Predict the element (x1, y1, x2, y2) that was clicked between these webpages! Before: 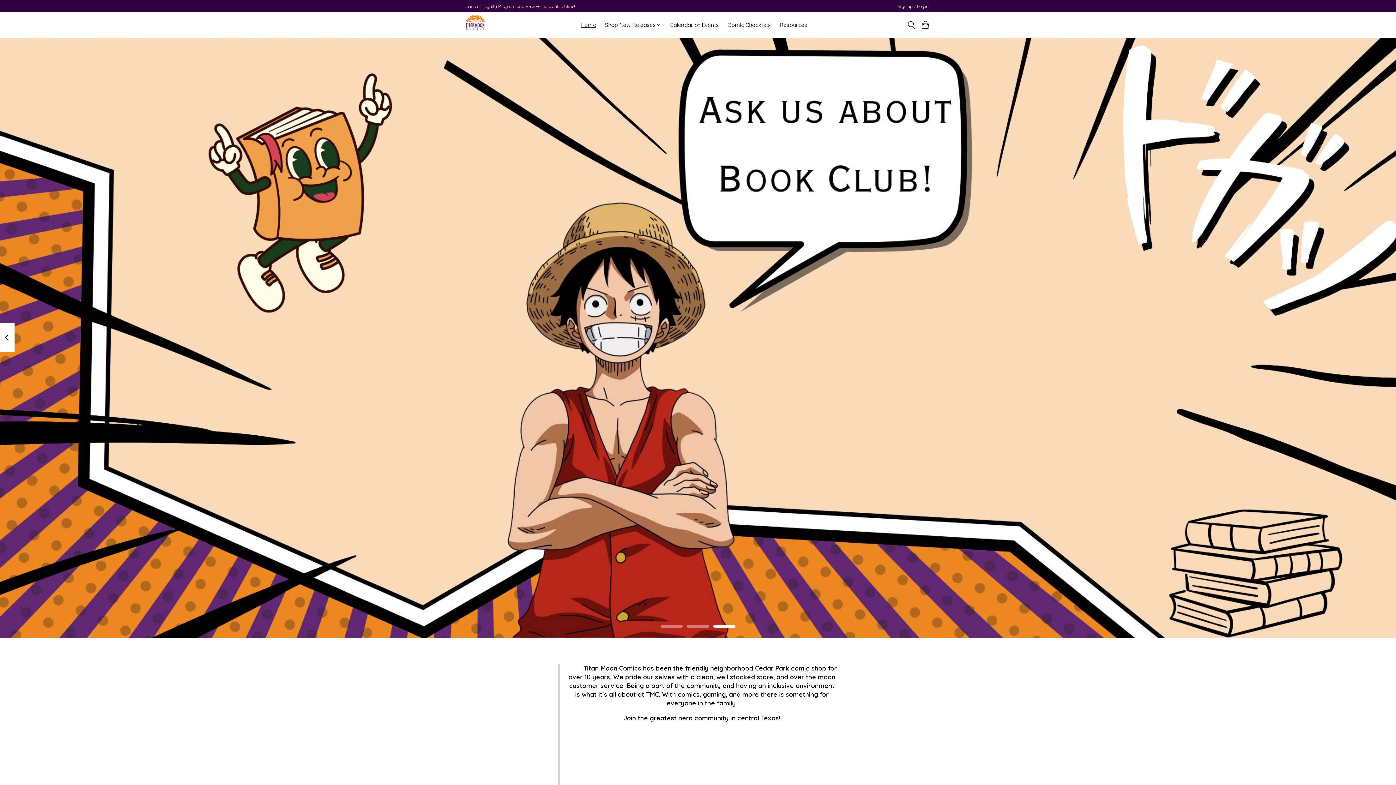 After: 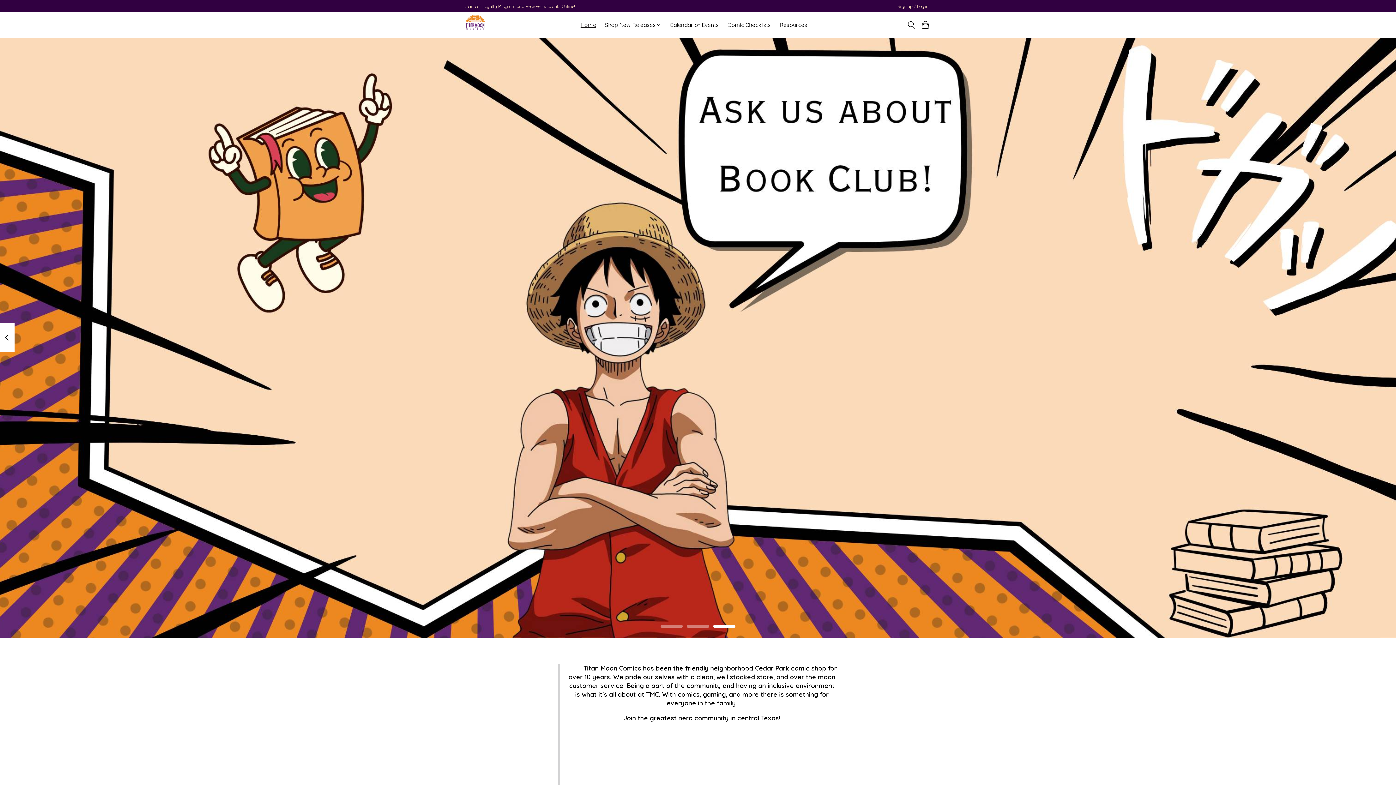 Action: bbox: (713, 625, 735, 628)